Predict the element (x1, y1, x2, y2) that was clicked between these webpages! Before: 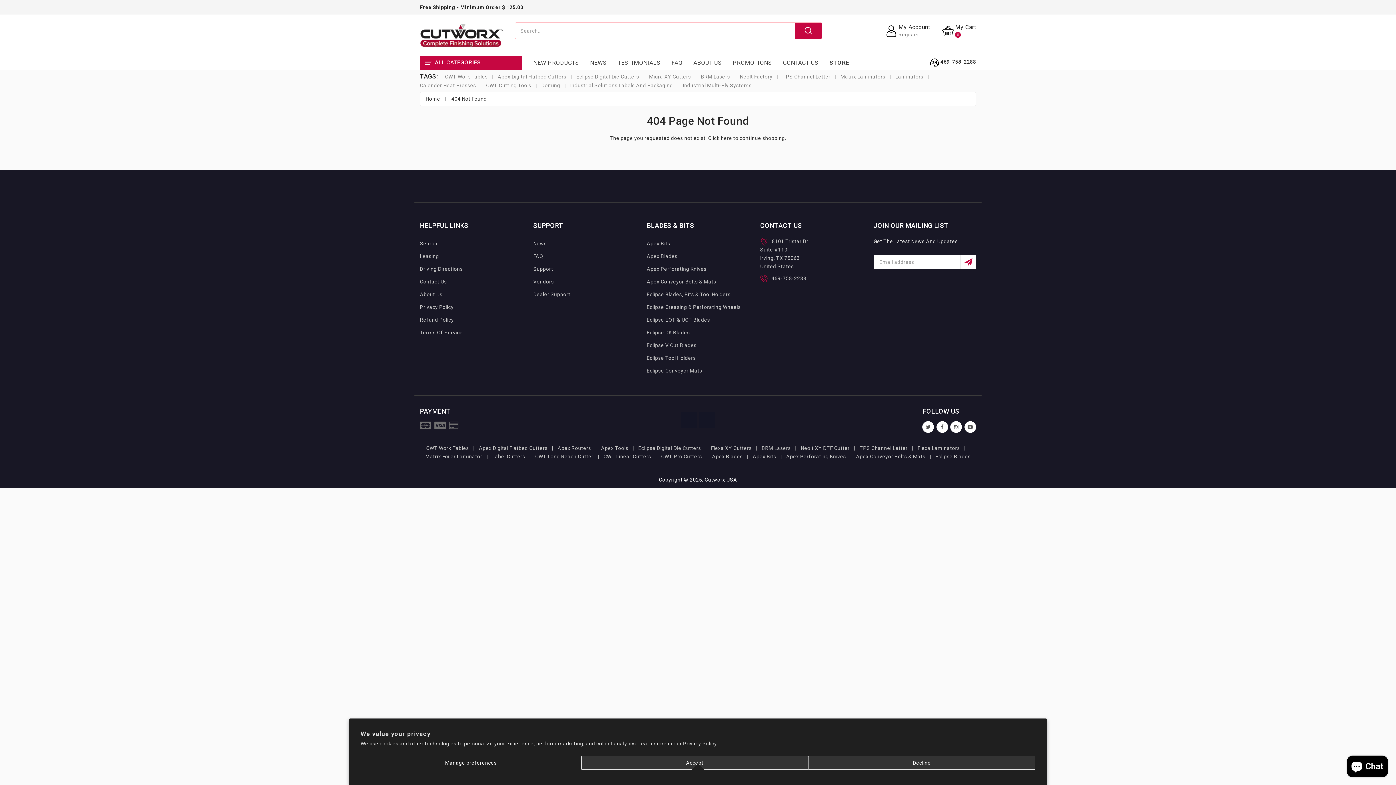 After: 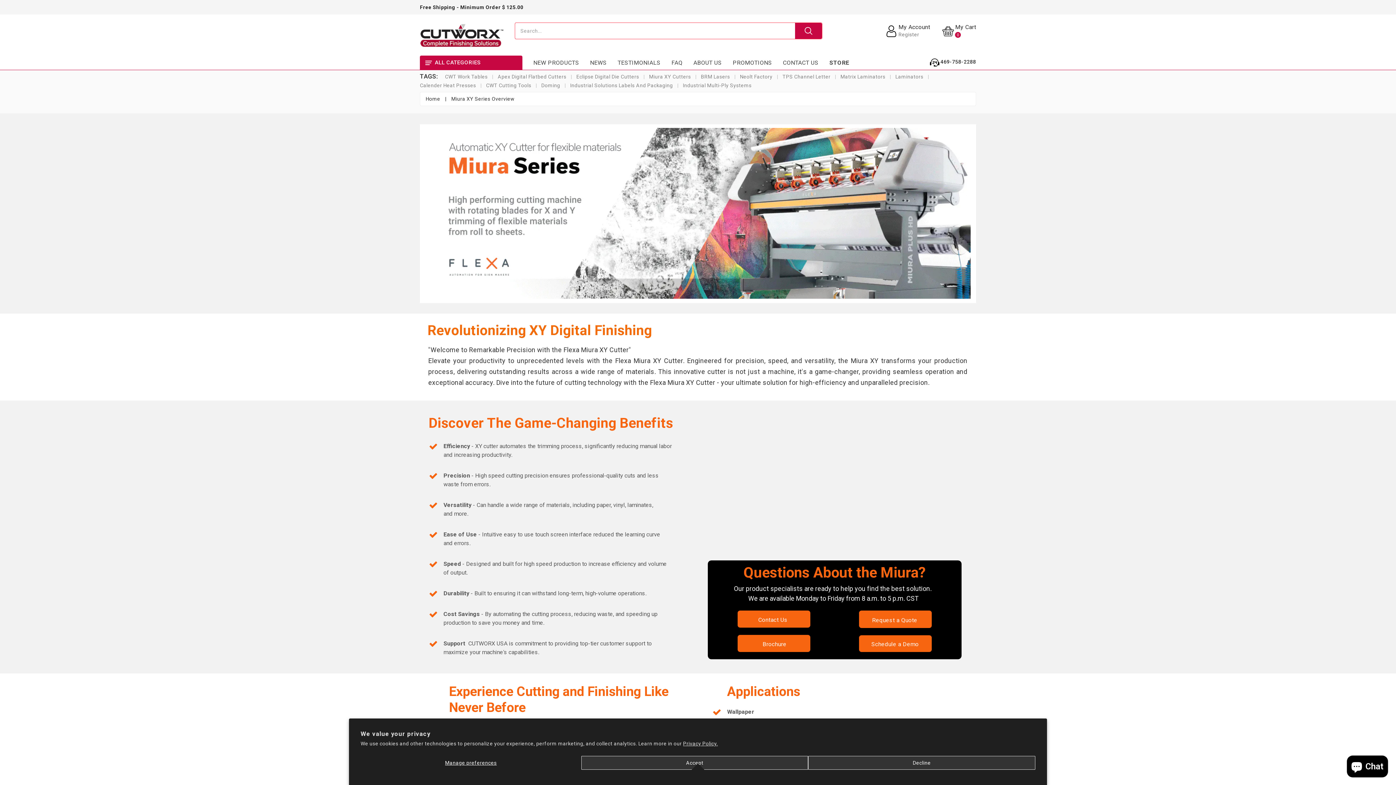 Action: label: Flexa XY Cutters bbox: (711, 445, 761, 451)